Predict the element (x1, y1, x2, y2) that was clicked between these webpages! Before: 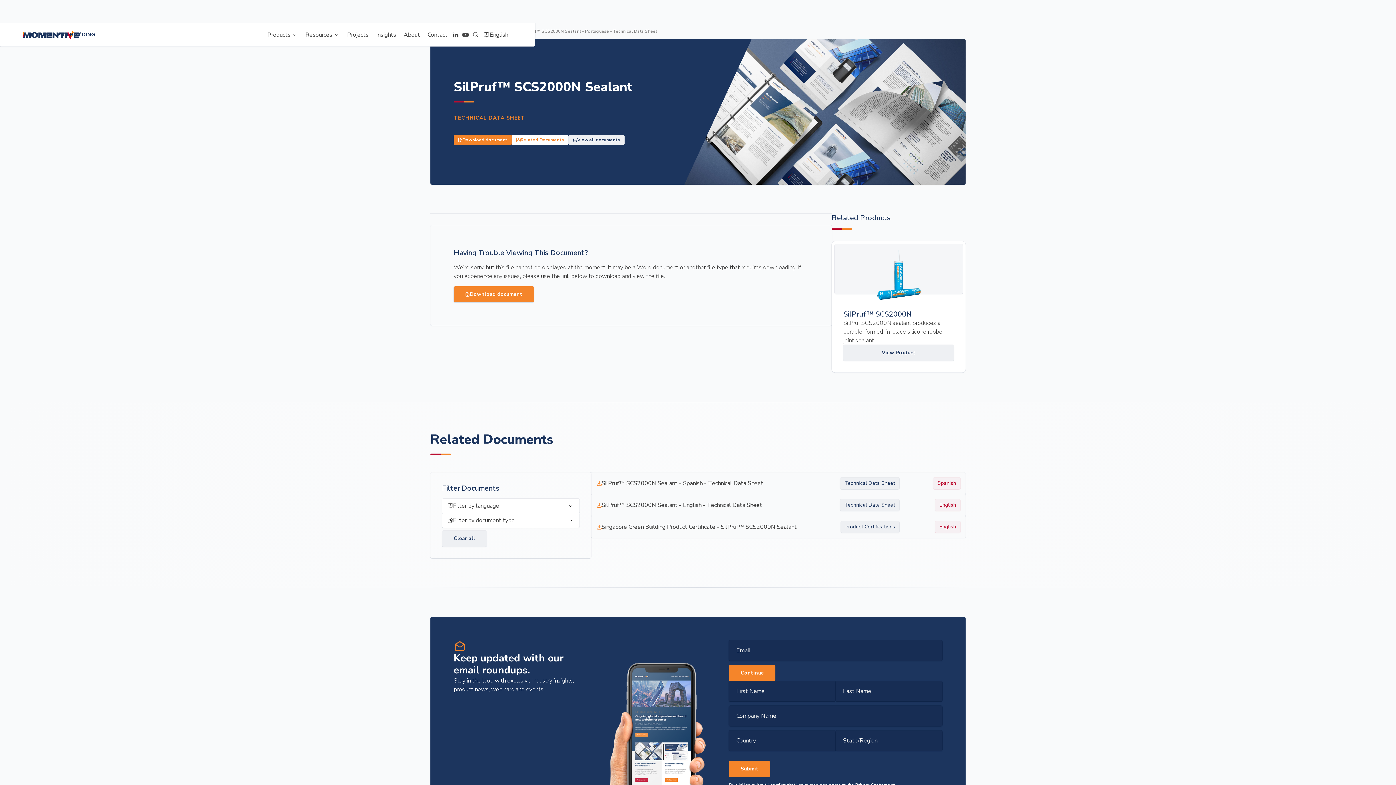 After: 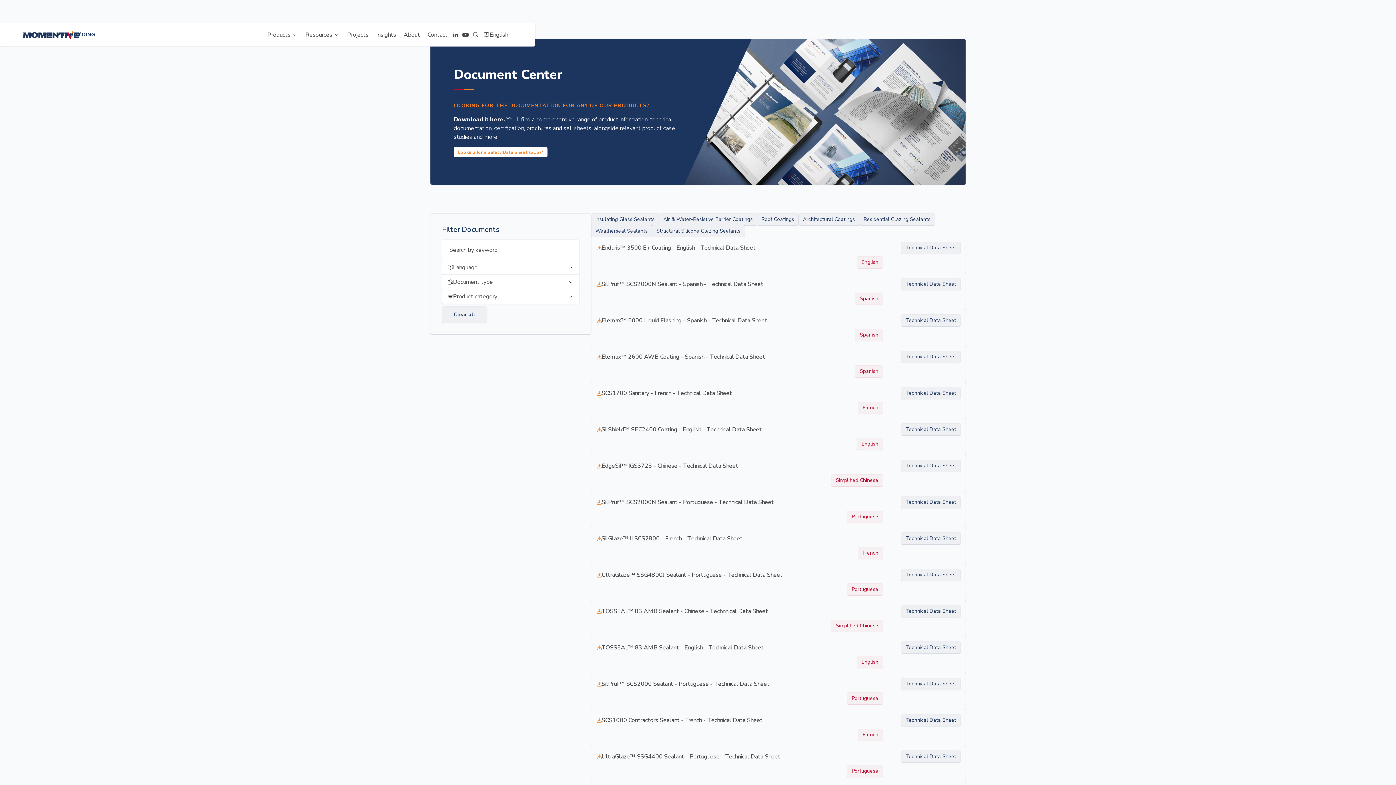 Action: label: View all documents bbox: (568, 134, 624, 145)